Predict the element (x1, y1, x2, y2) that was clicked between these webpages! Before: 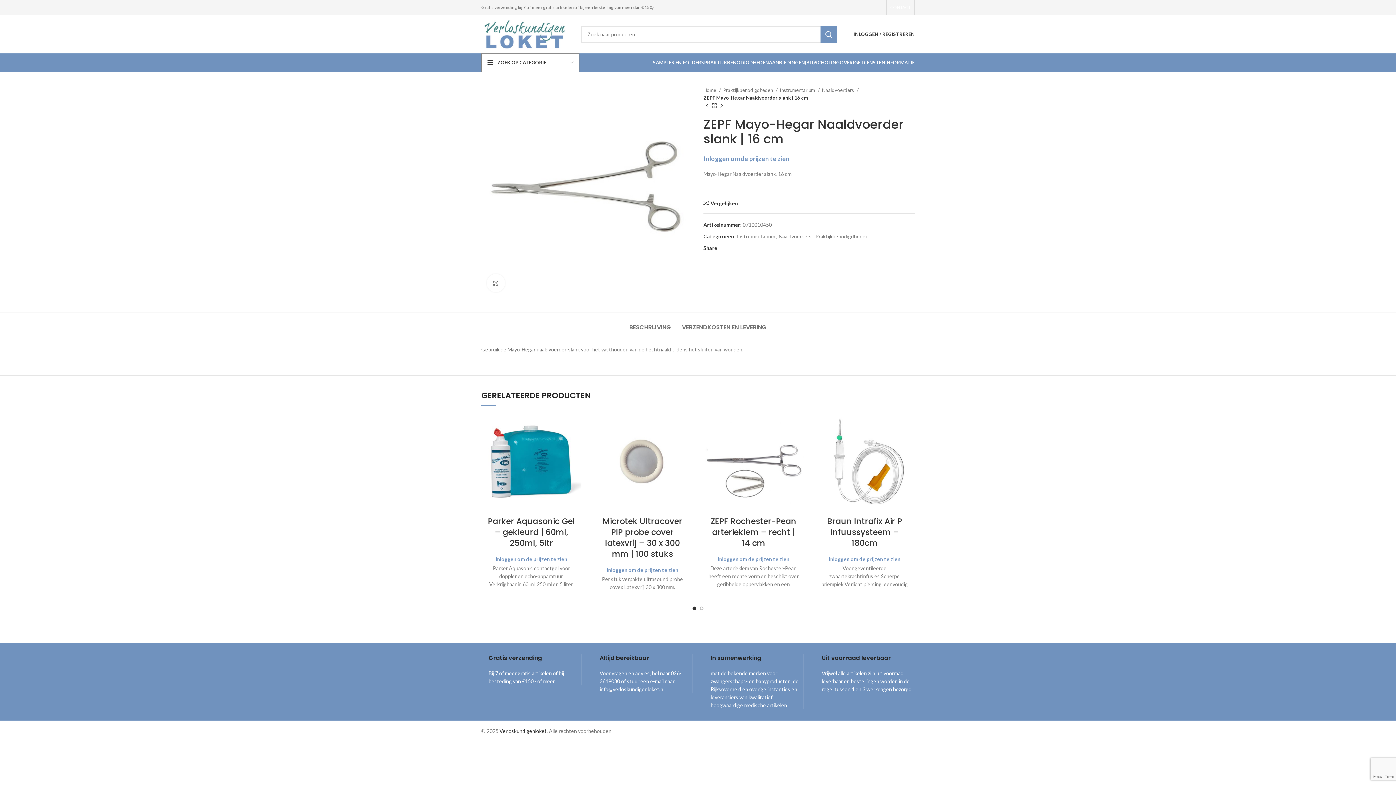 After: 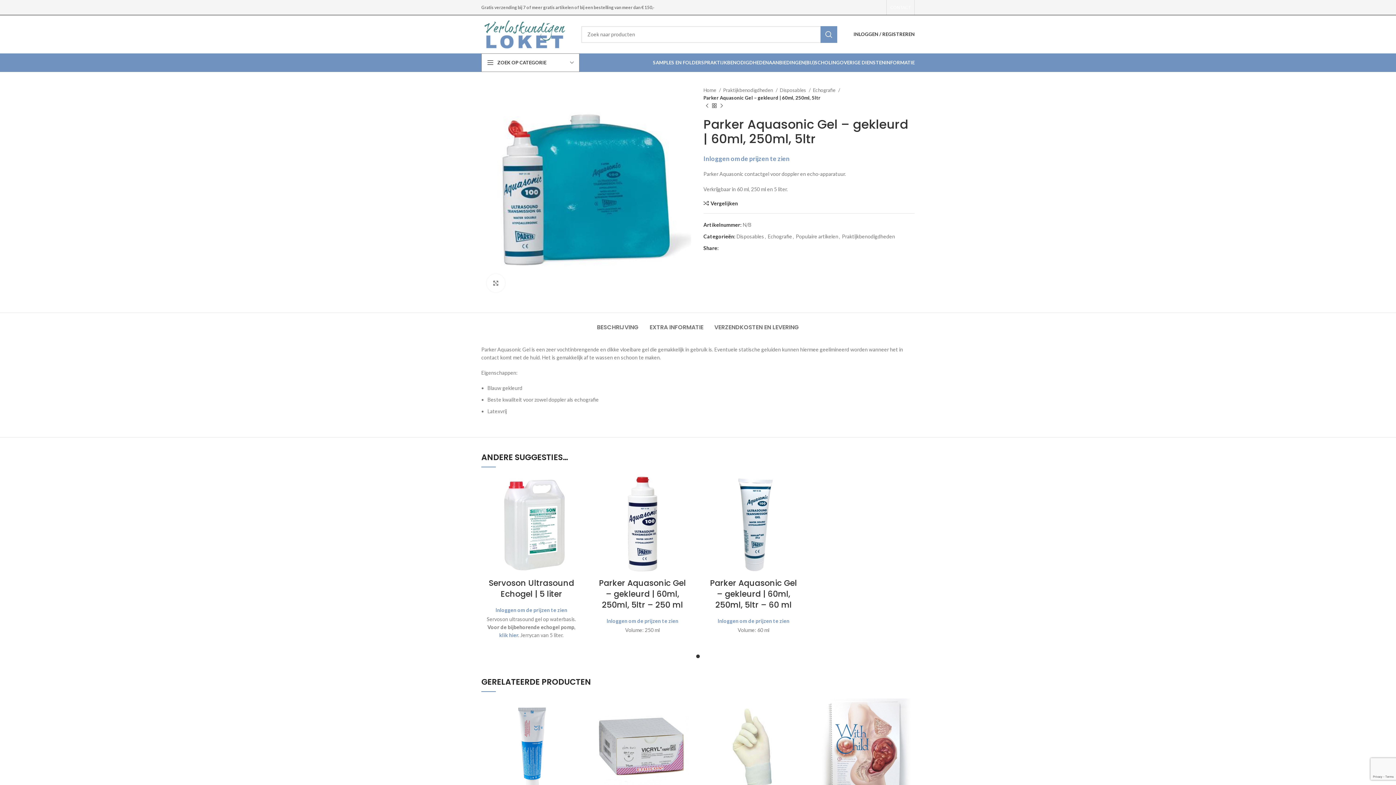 Action: label: Parker Aquasonic Gel – gekleurd | 60ml, 250ml, 5ltr bbox: (488, 515, 575, 548)